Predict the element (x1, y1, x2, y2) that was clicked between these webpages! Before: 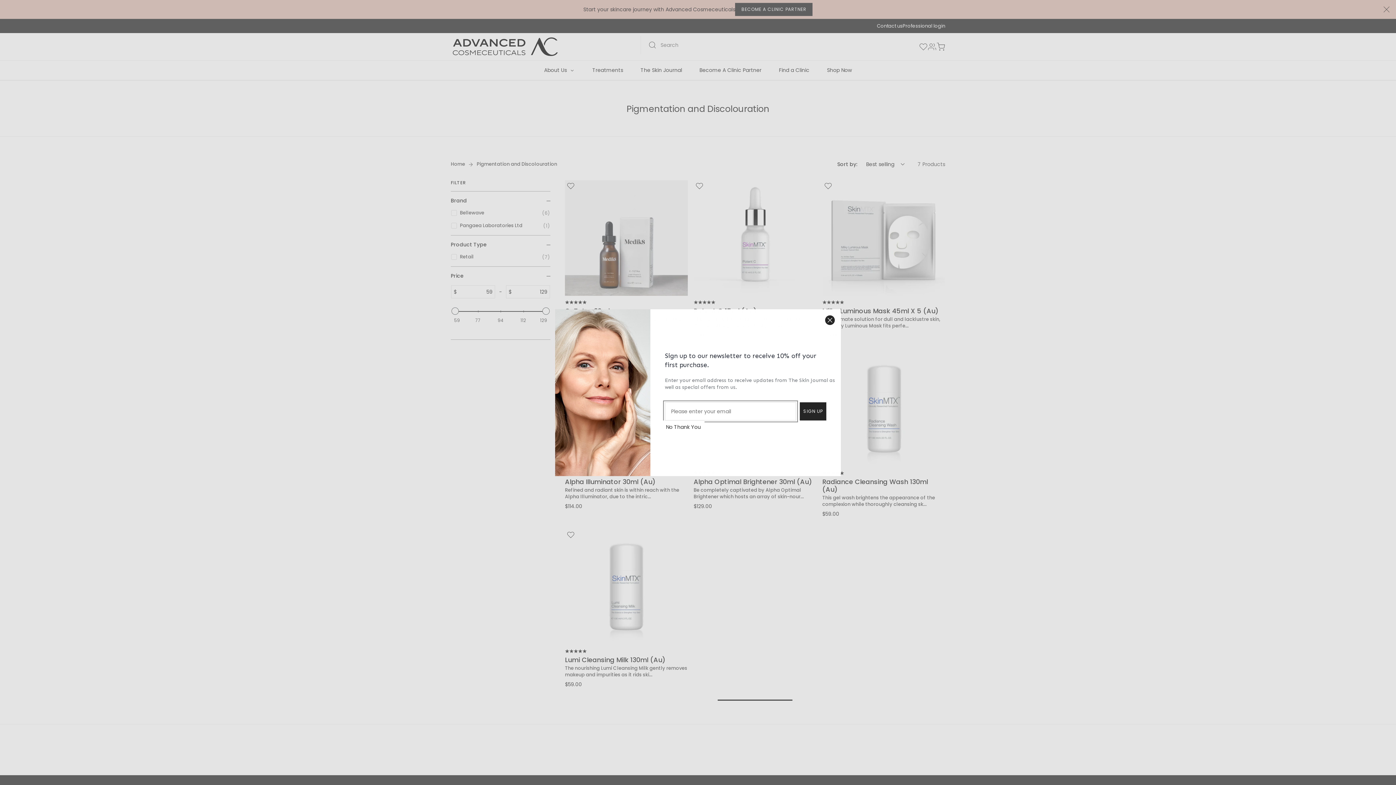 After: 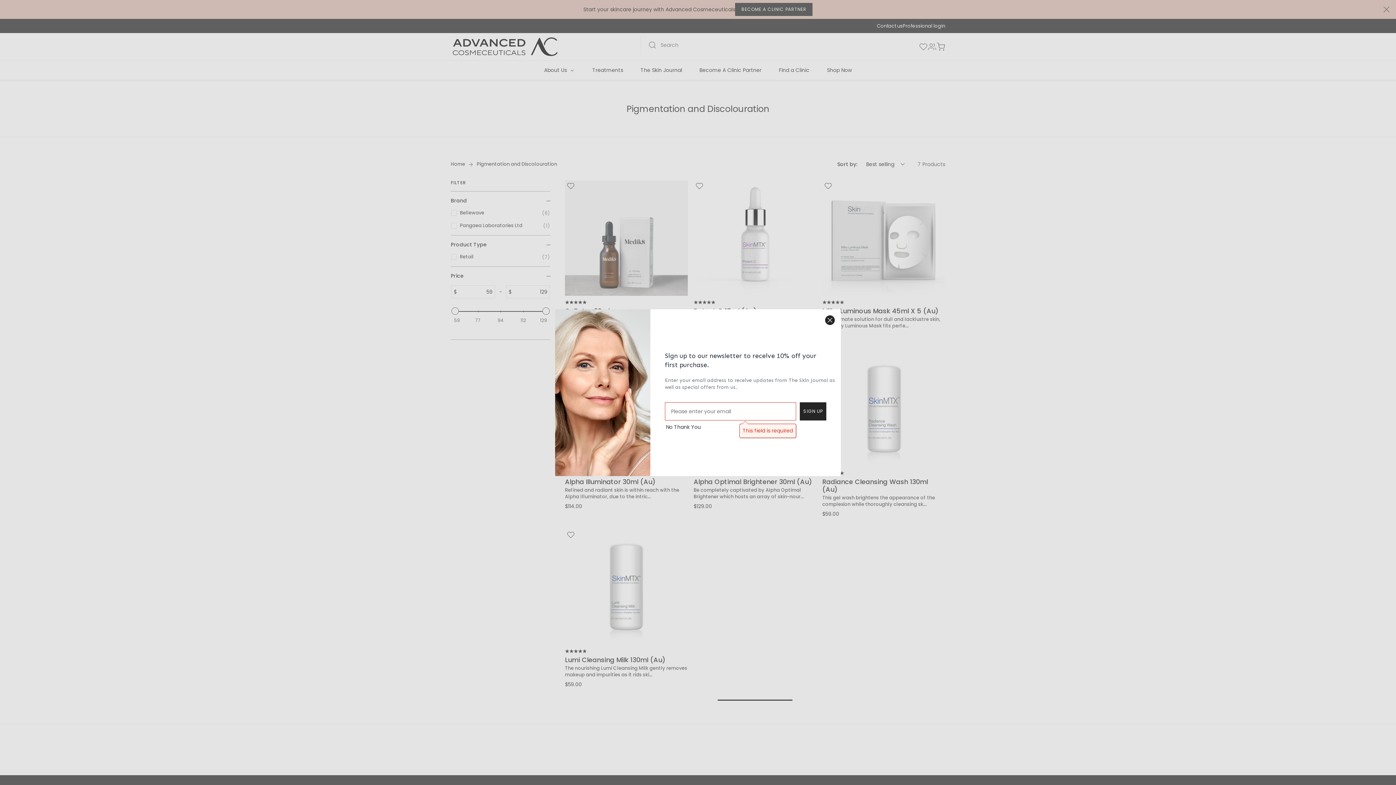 Action: bbox: (800, 402, 826, 420) label: SIGN UP